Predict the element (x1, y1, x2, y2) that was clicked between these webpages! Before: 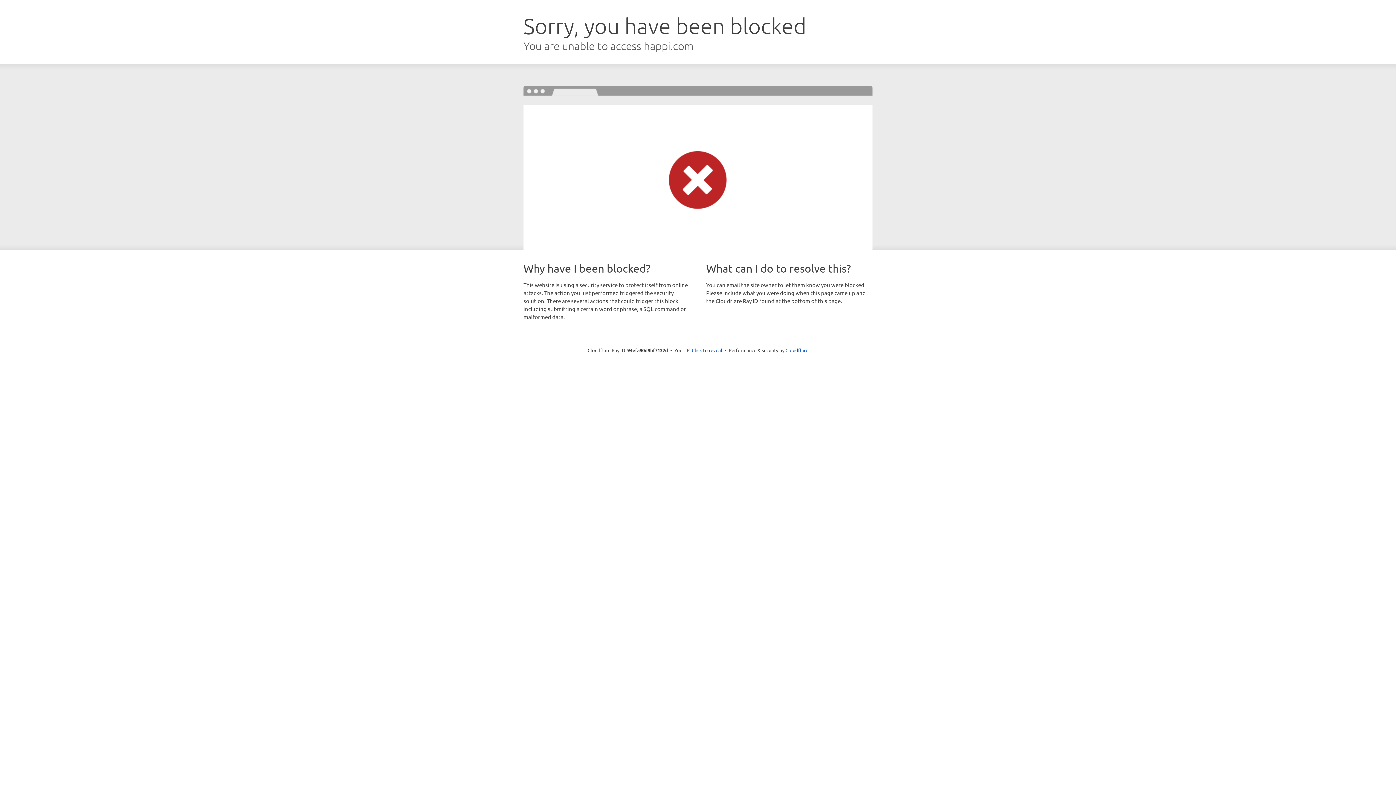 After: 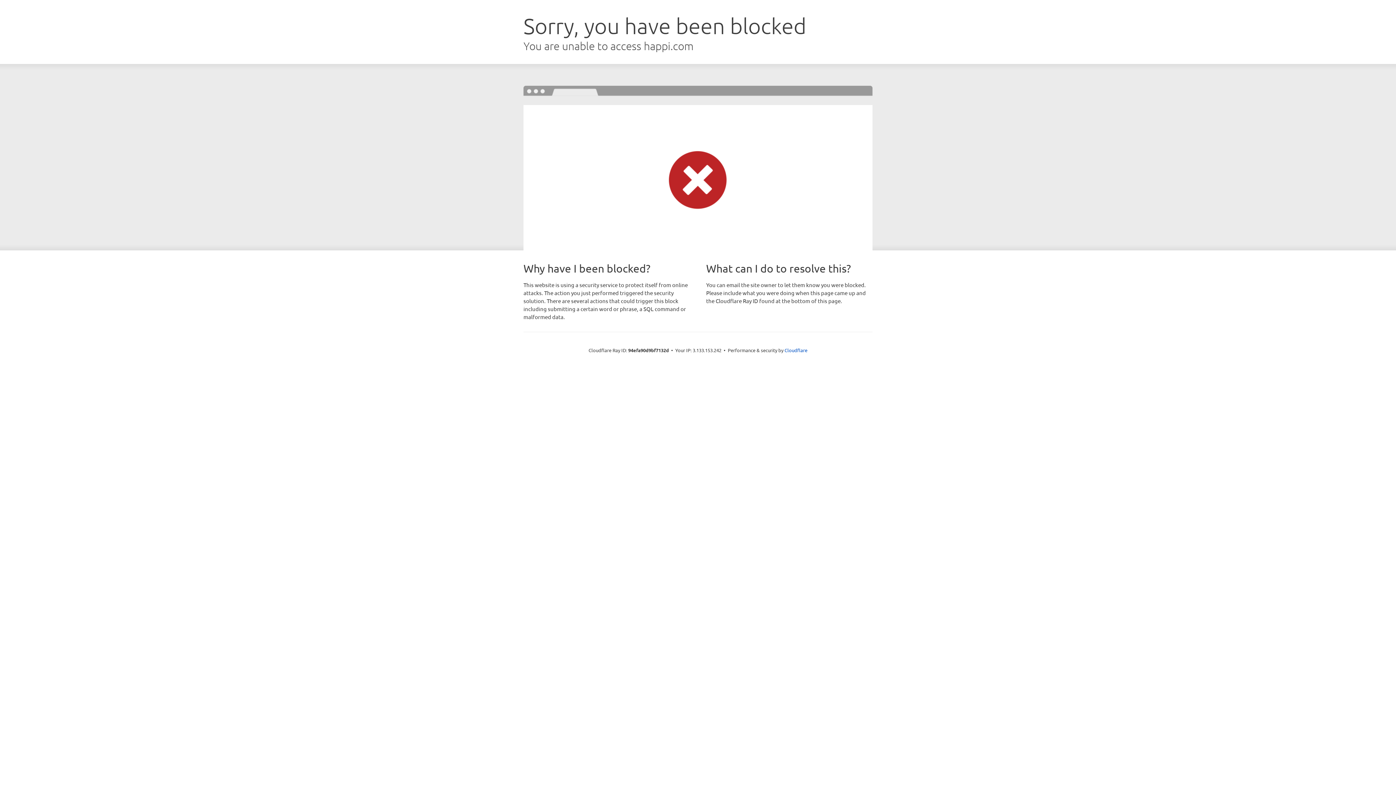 Action: bbox: (692, 346, 722, 353) label: Click to reveal